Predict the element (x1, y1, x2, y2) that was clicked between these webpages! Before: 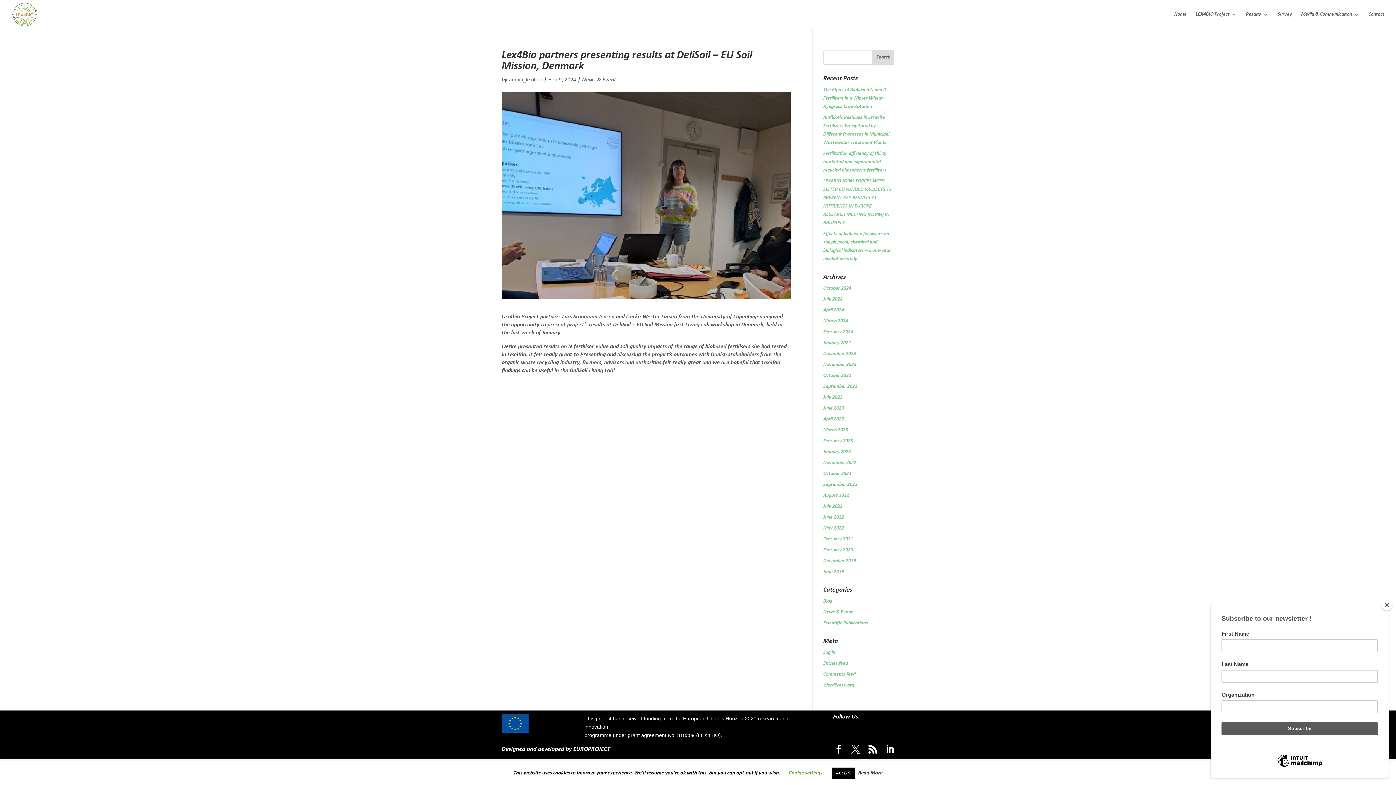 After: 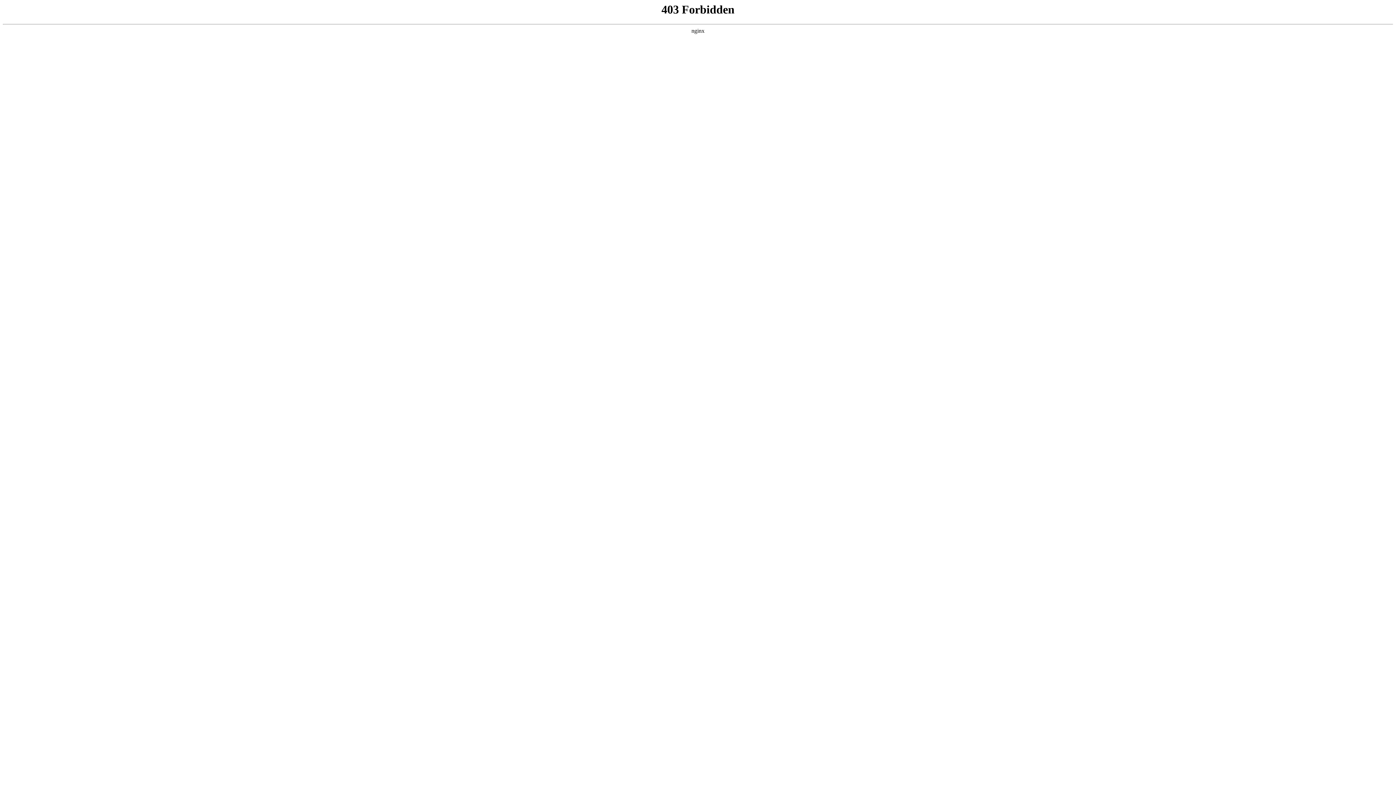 Action: label: WordPress.org bbox: (823, 682, 854, 688)